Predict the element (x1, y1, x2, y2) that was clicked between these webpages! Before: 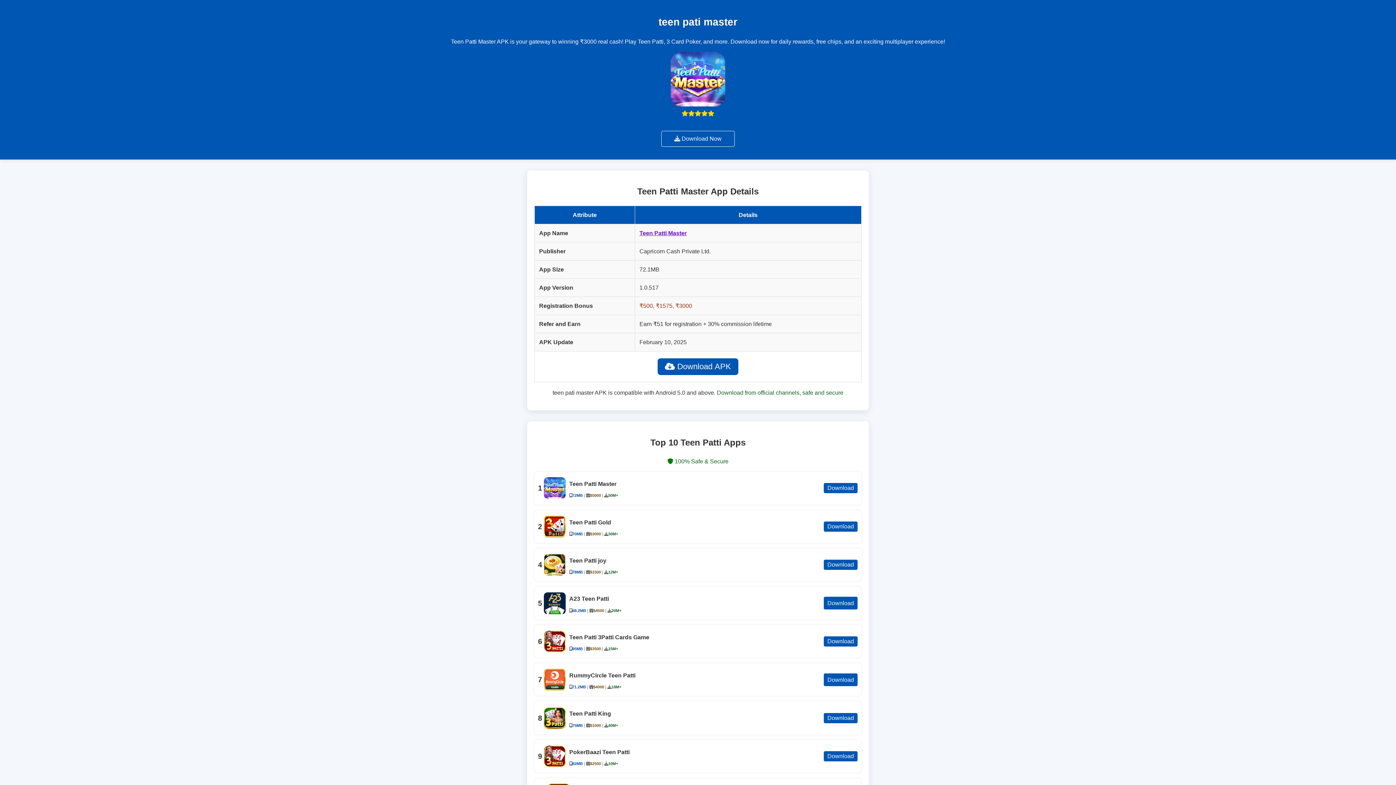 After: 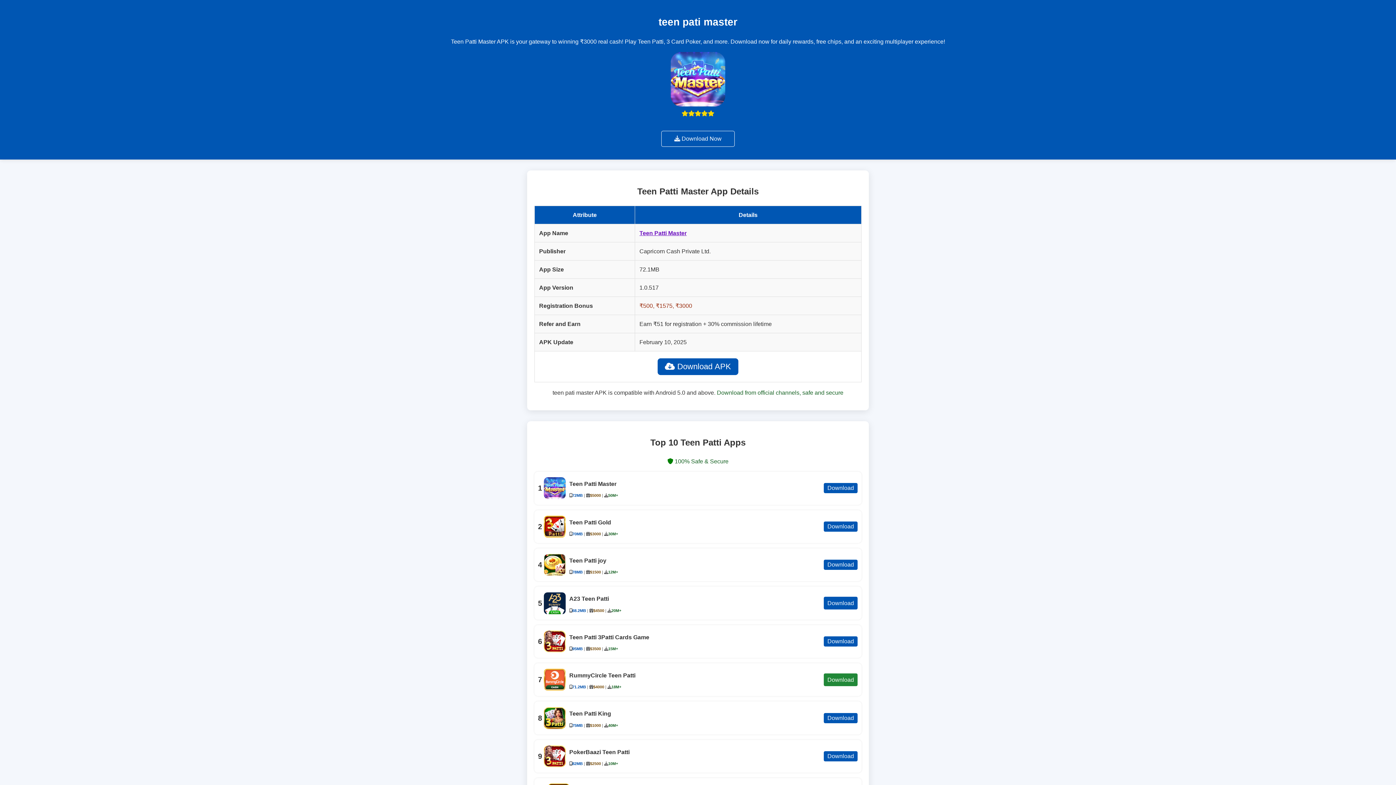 Action: label: Download bbox: (823, 673, 858, 686)